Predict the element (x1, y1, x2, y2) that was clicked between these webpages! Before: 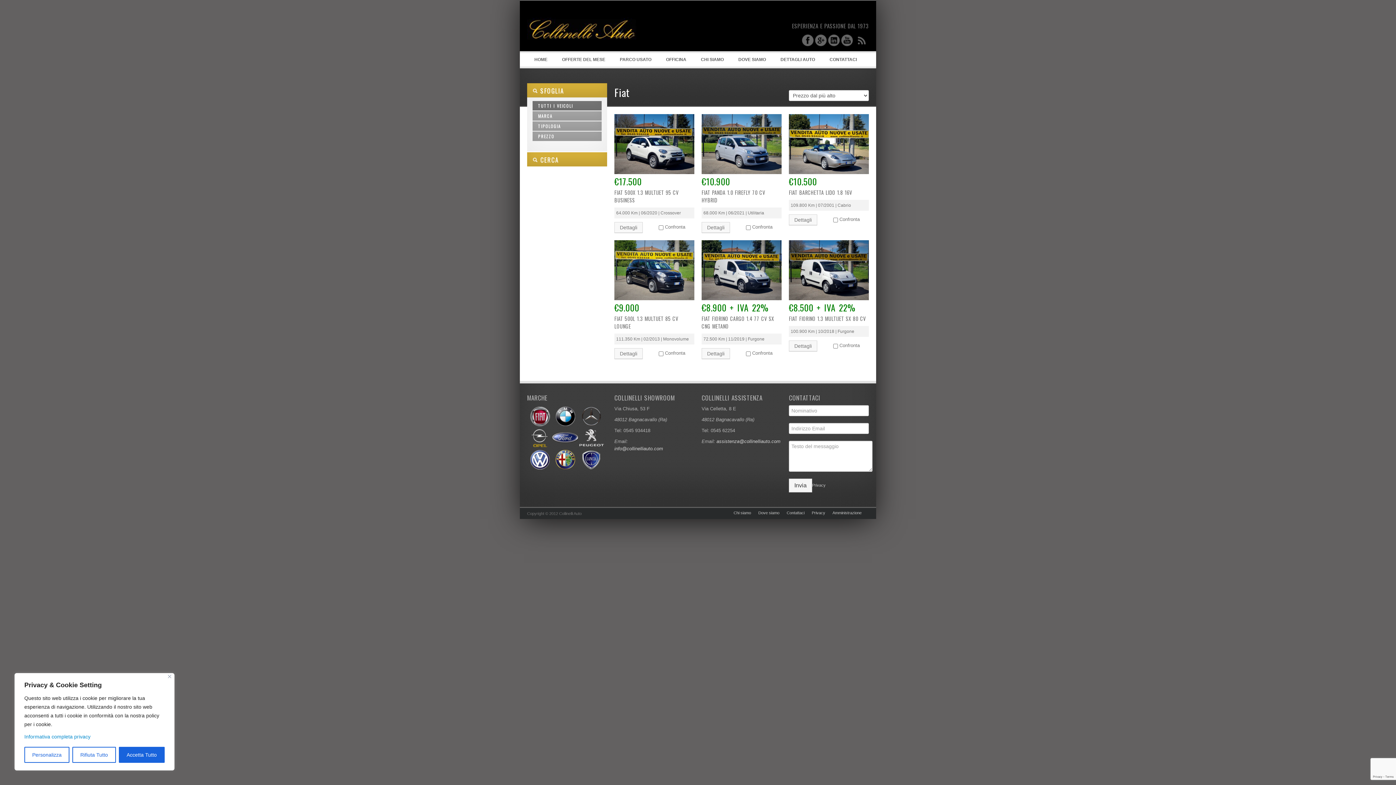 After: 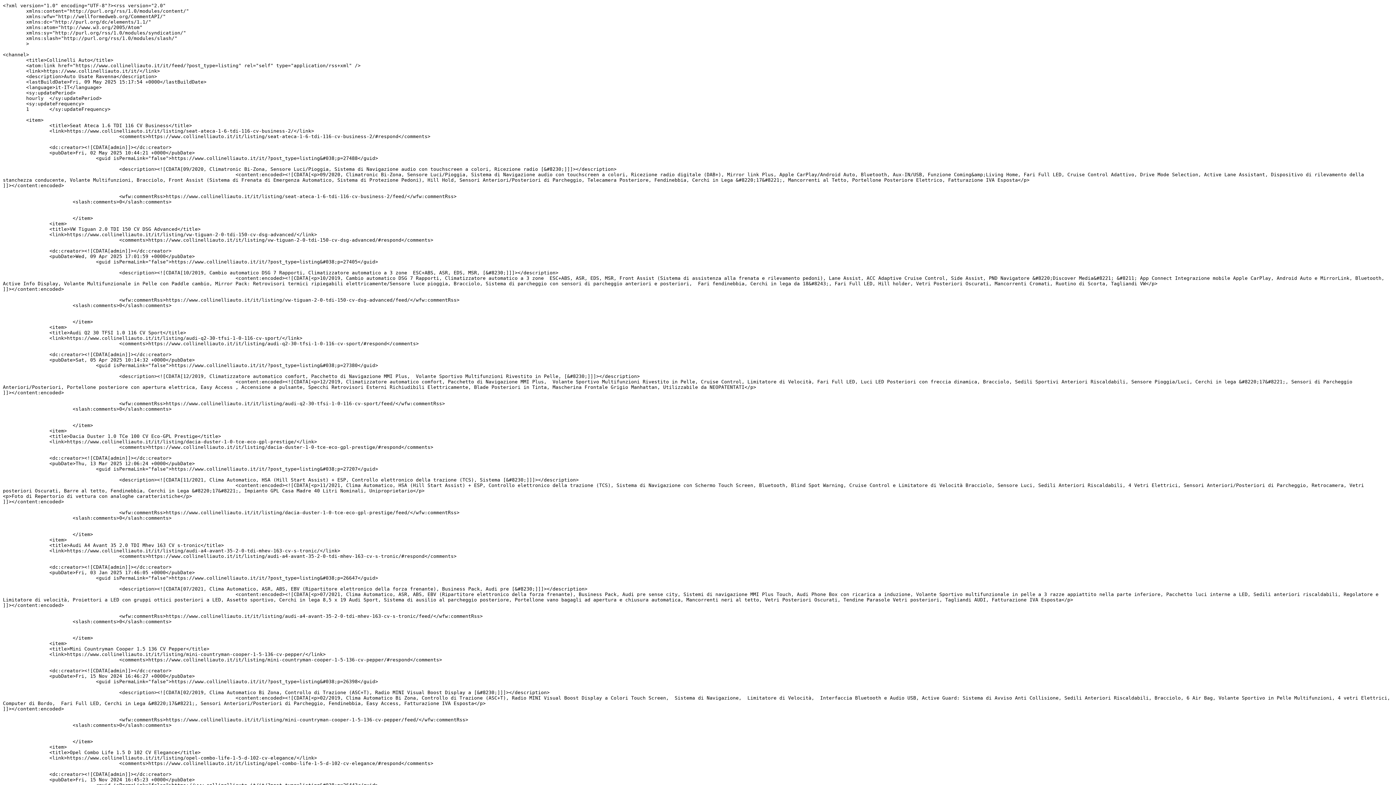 Action: bbox: (854, 33, 869, 47)